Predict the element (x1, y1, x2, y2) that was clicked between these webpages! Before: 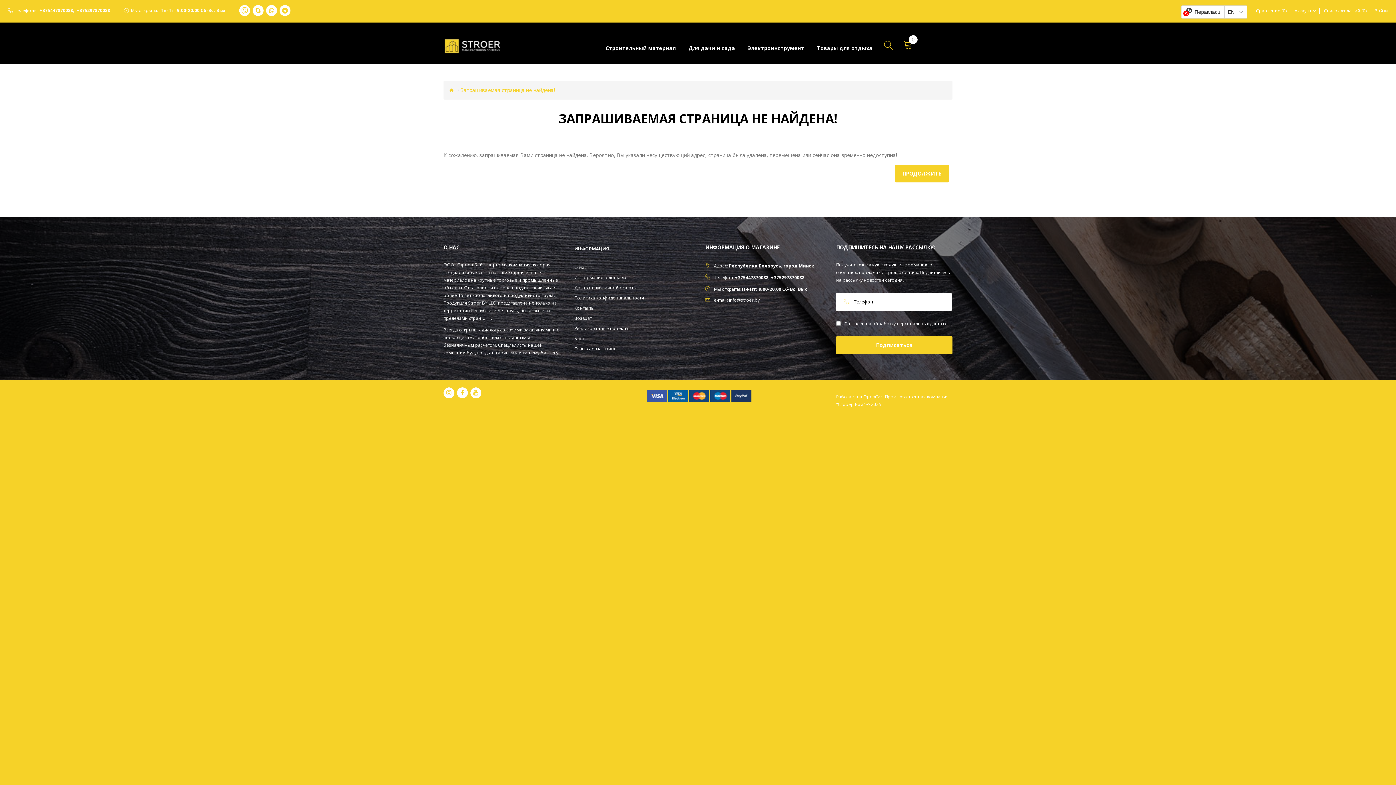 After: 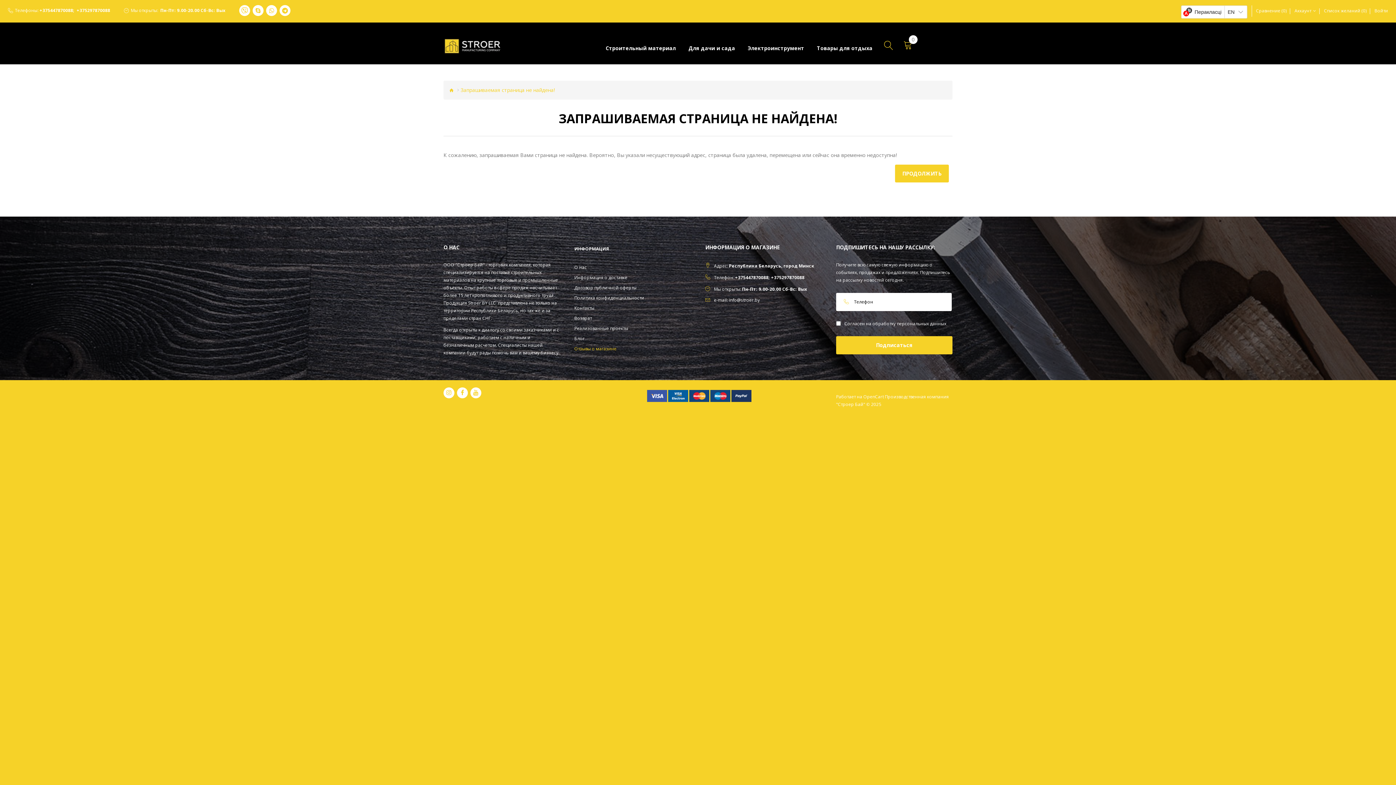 Action: label: Отзывы о магазине bbox: (574, 345, 616, 352)